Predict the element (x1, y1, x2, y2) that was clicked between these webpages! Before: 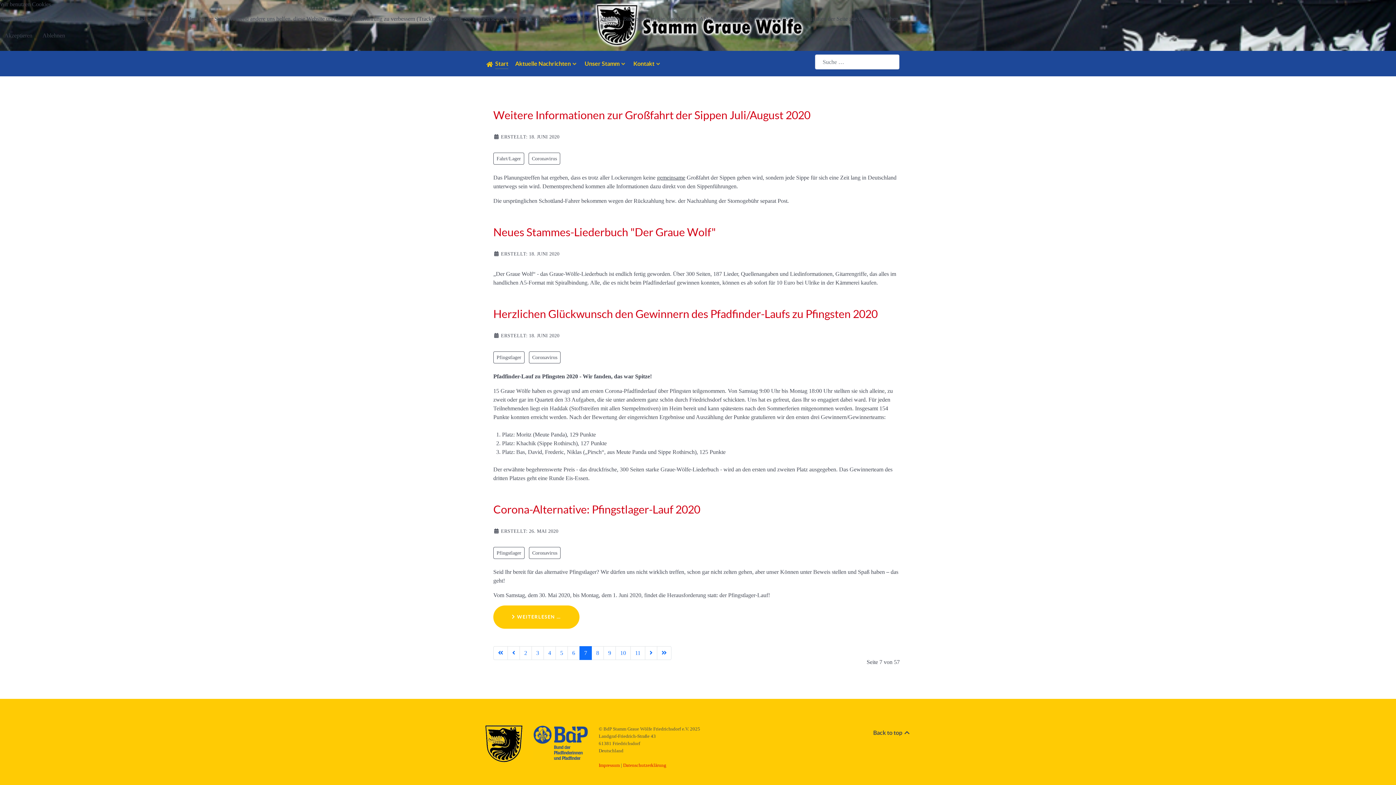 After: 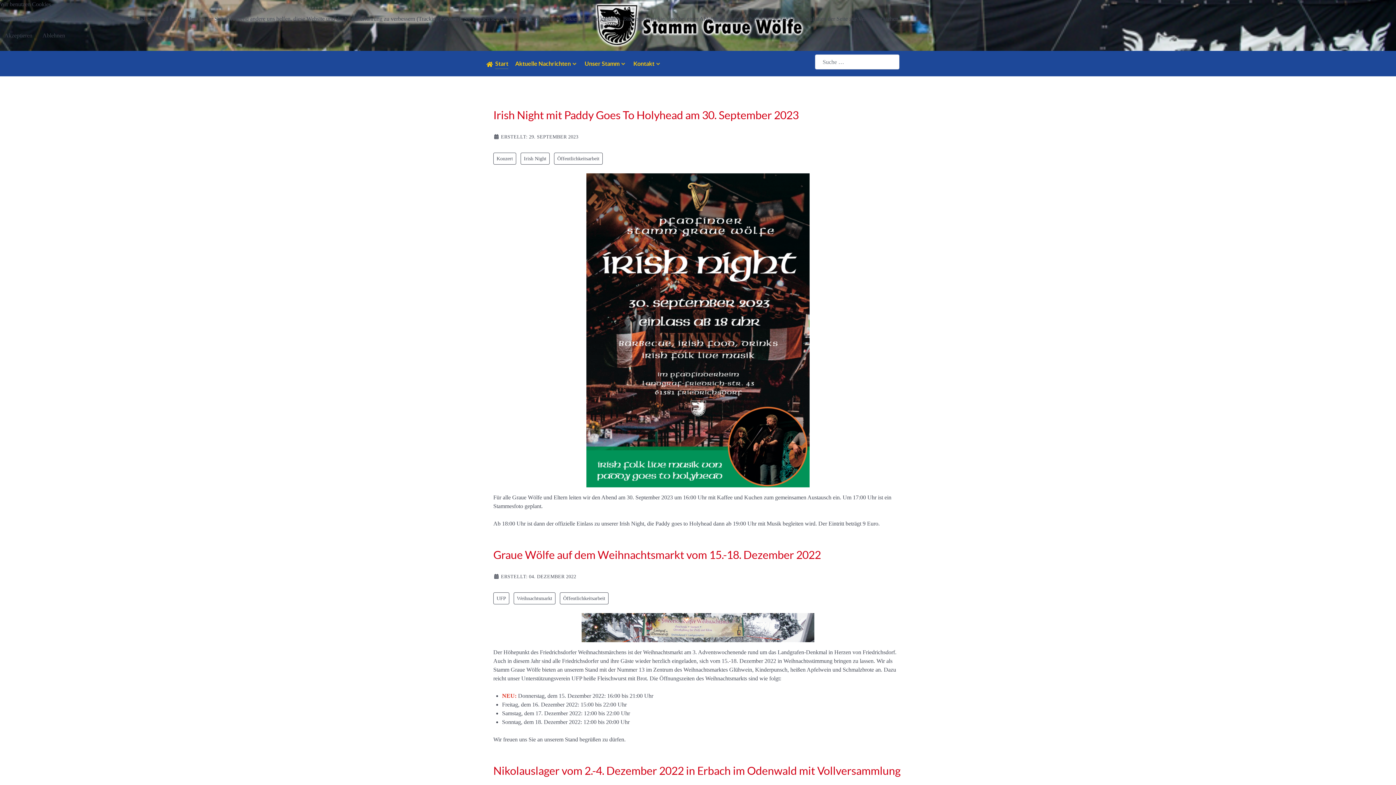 Action: bbox: (533, 739, 588, 745)